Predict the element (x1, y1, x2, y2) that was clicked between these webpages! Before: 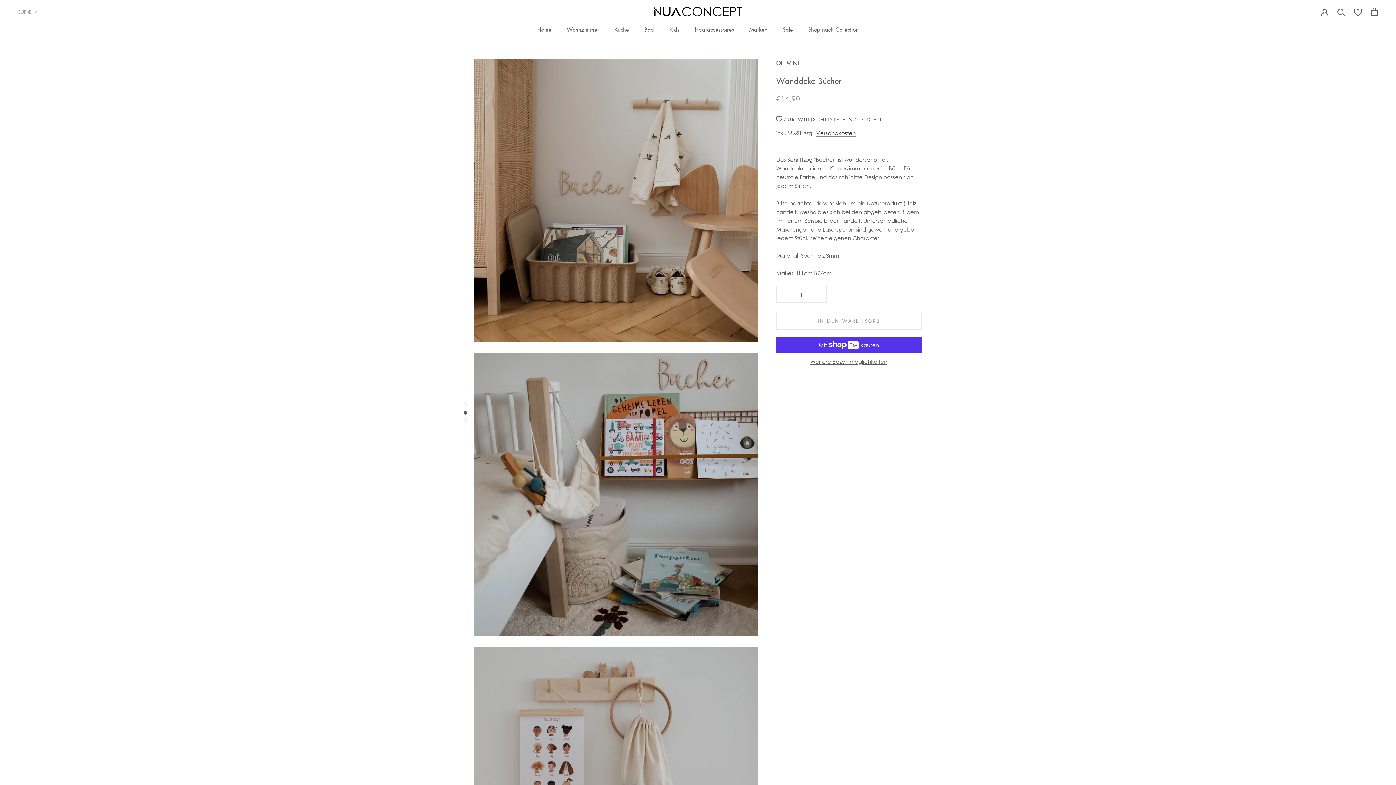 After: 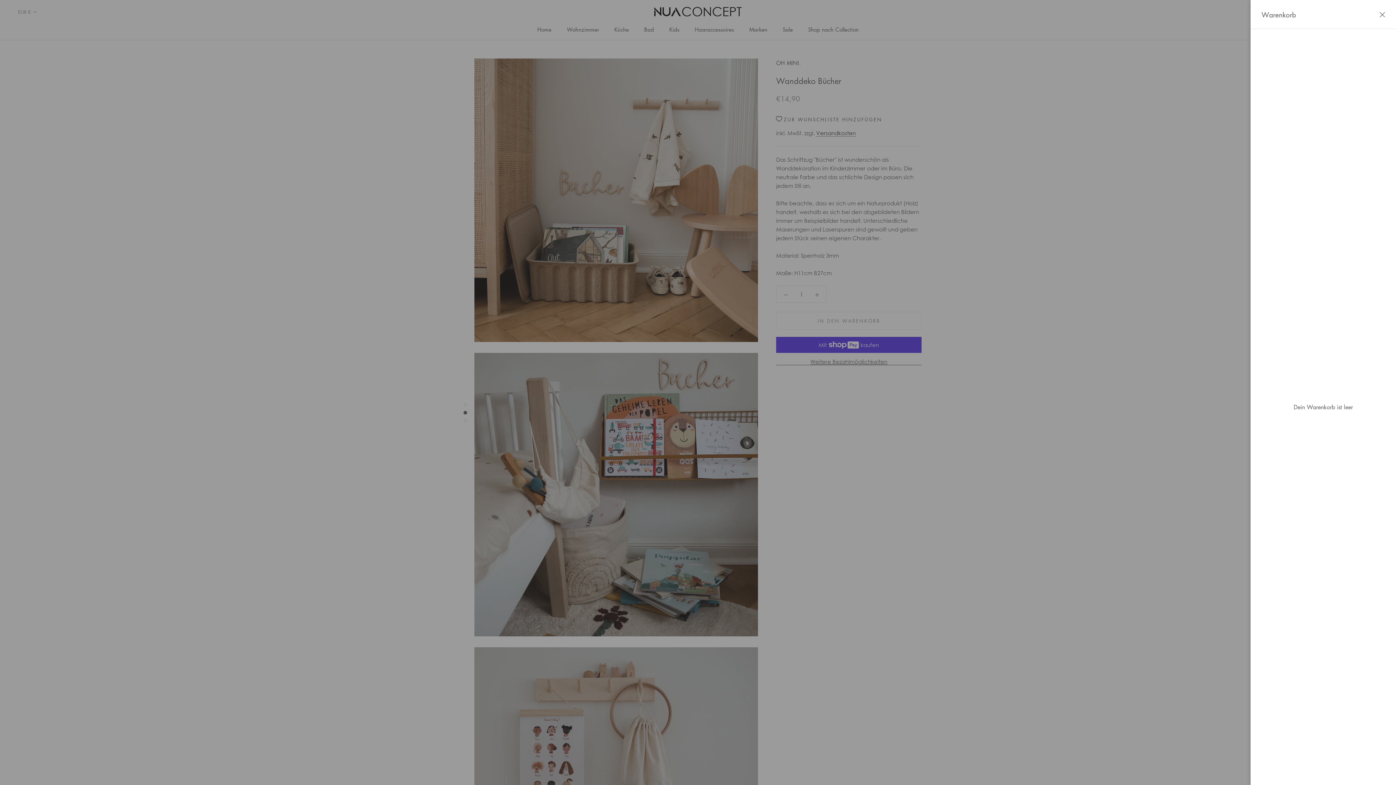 Action: bbox: (1371, 7, 1378, 16) label: Warenkorb öffnen